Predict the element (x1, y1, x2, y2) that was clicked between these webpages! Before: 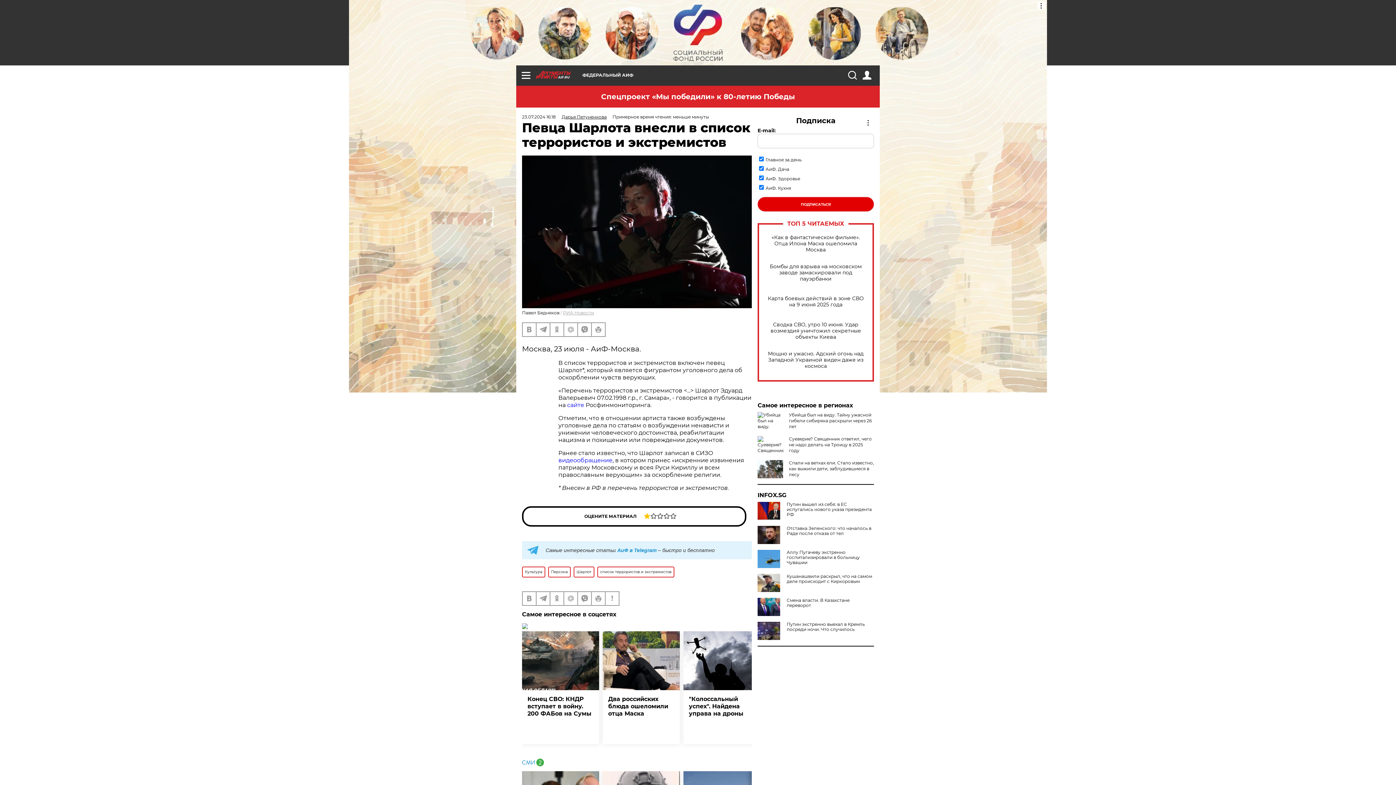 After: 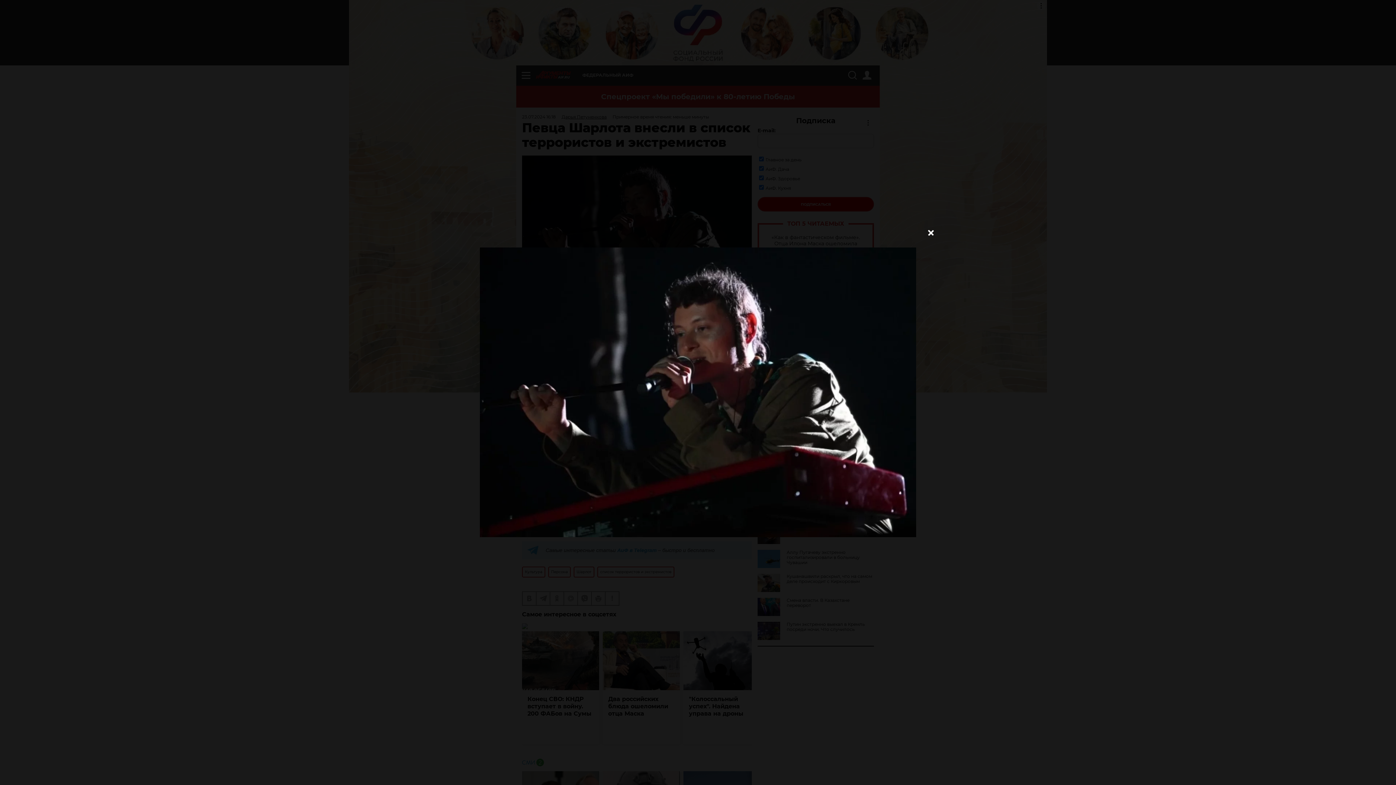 Action: bbox: (522, 155, 752, 308)